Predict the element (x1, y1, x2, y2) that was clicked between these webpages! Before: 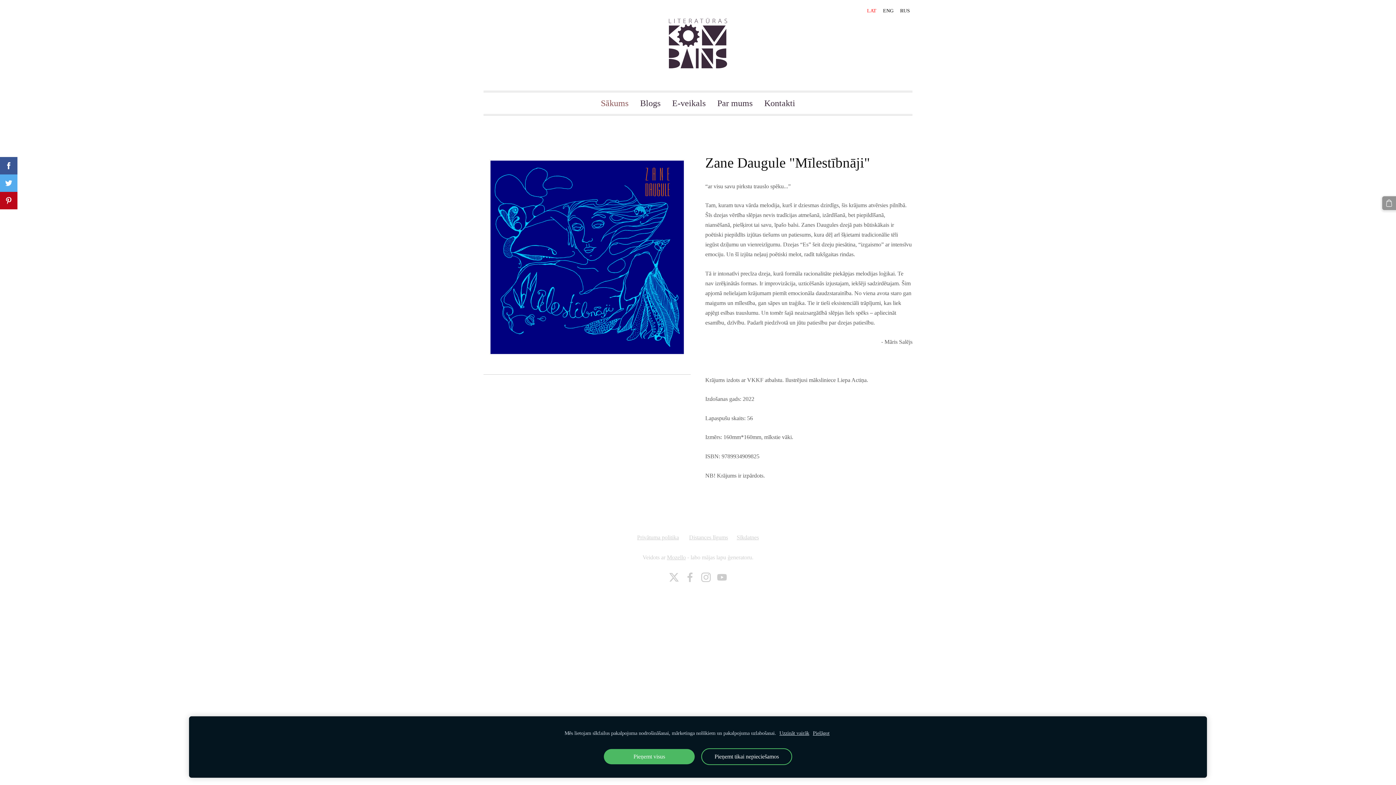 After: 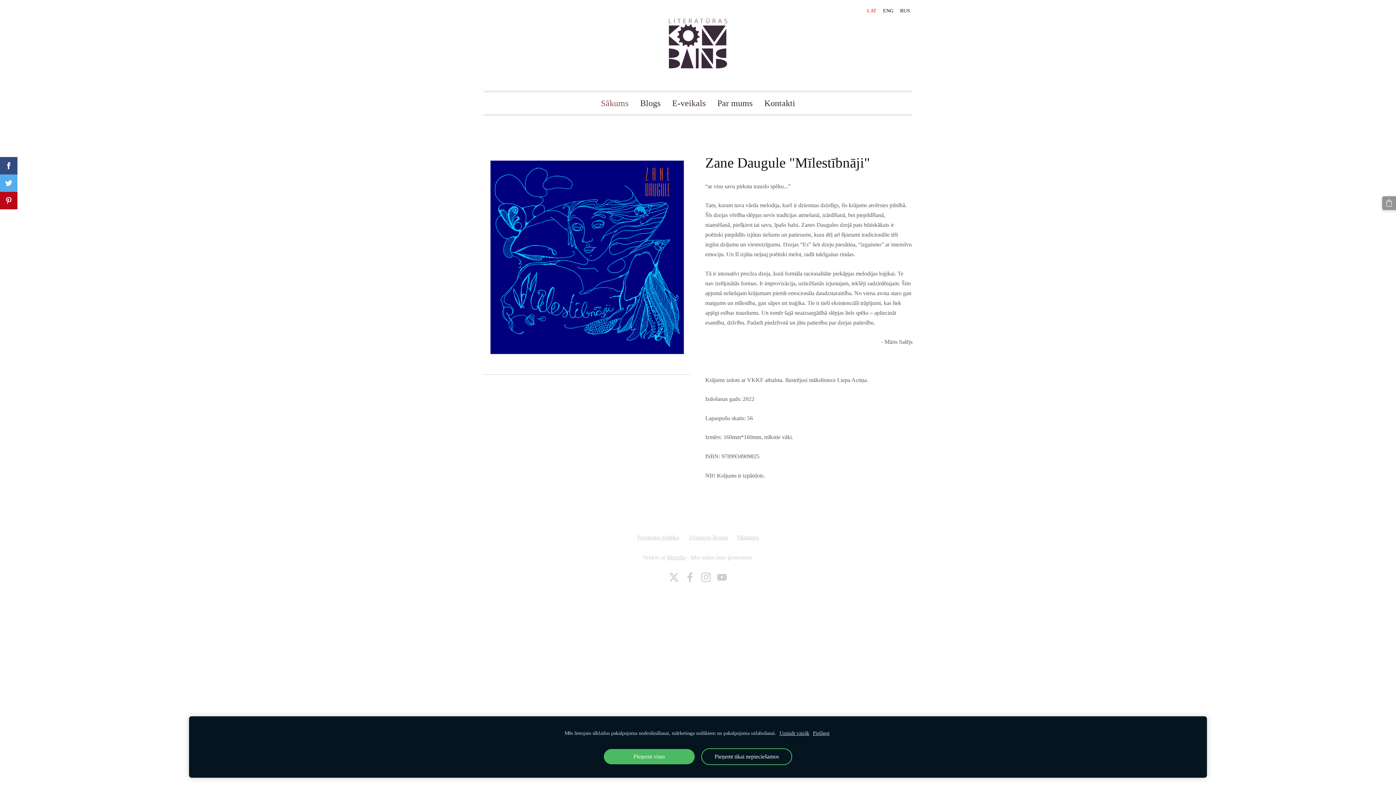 Action: bbox: (0, 157, 17, 174)